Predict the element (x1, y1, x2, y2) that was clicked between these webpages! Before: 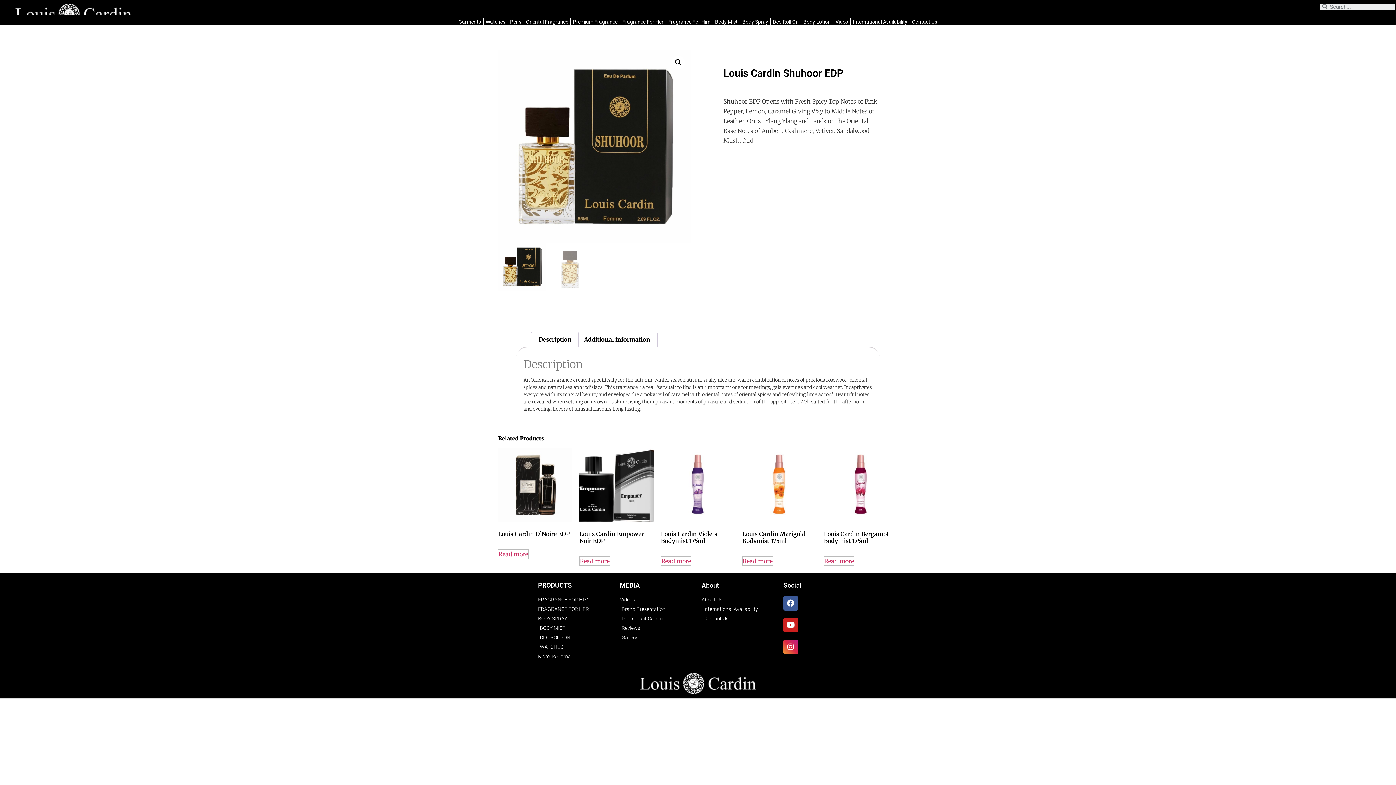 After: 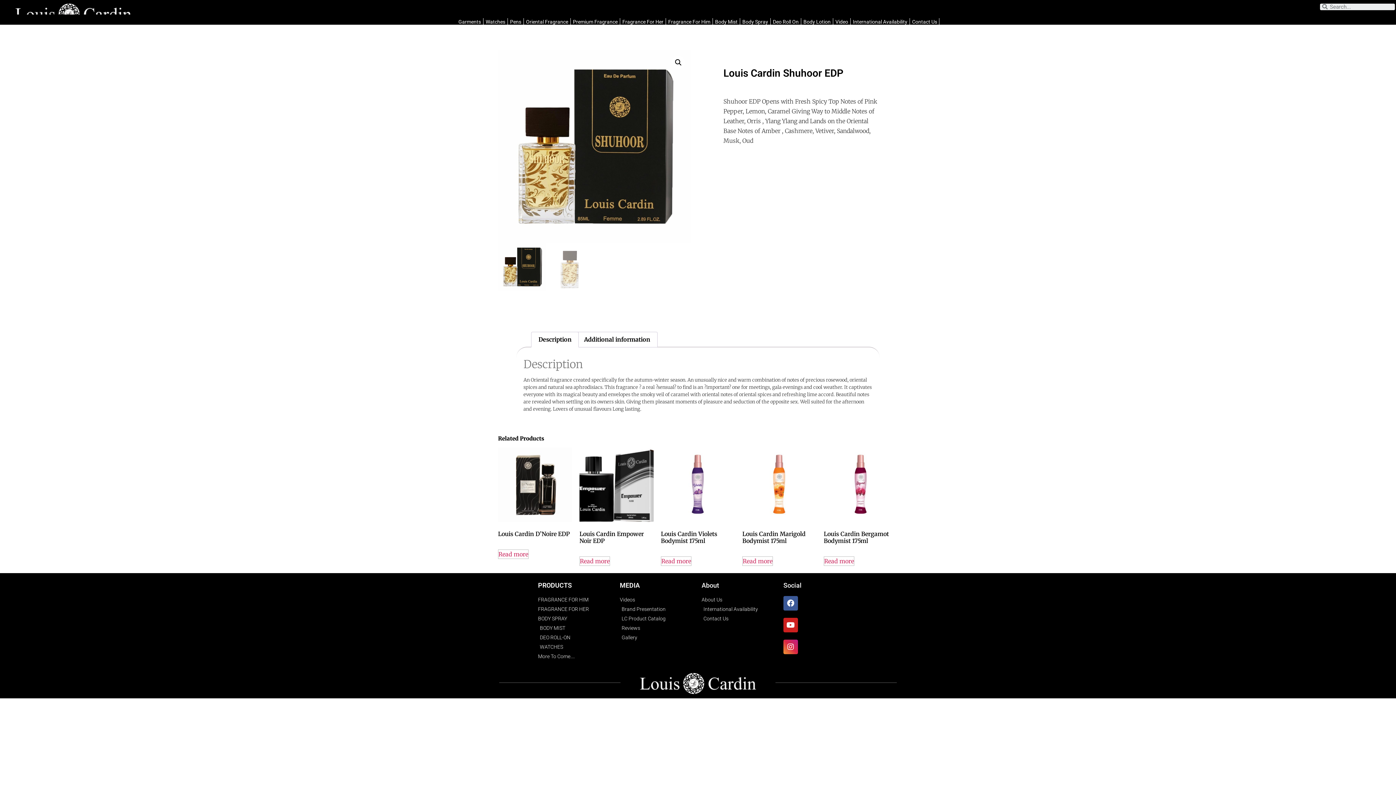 Action: bbox: (620, 615, 694, 623) label: LC Product Catalog